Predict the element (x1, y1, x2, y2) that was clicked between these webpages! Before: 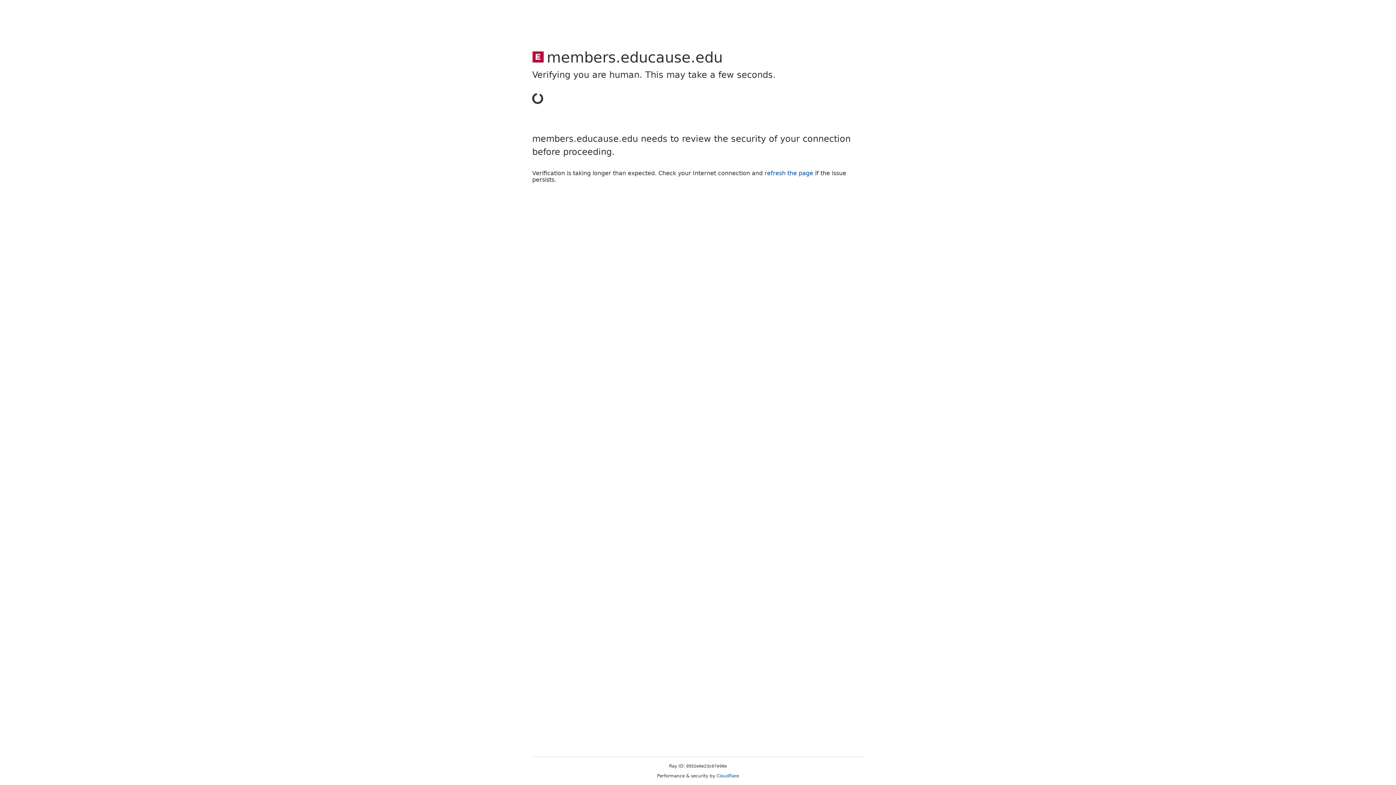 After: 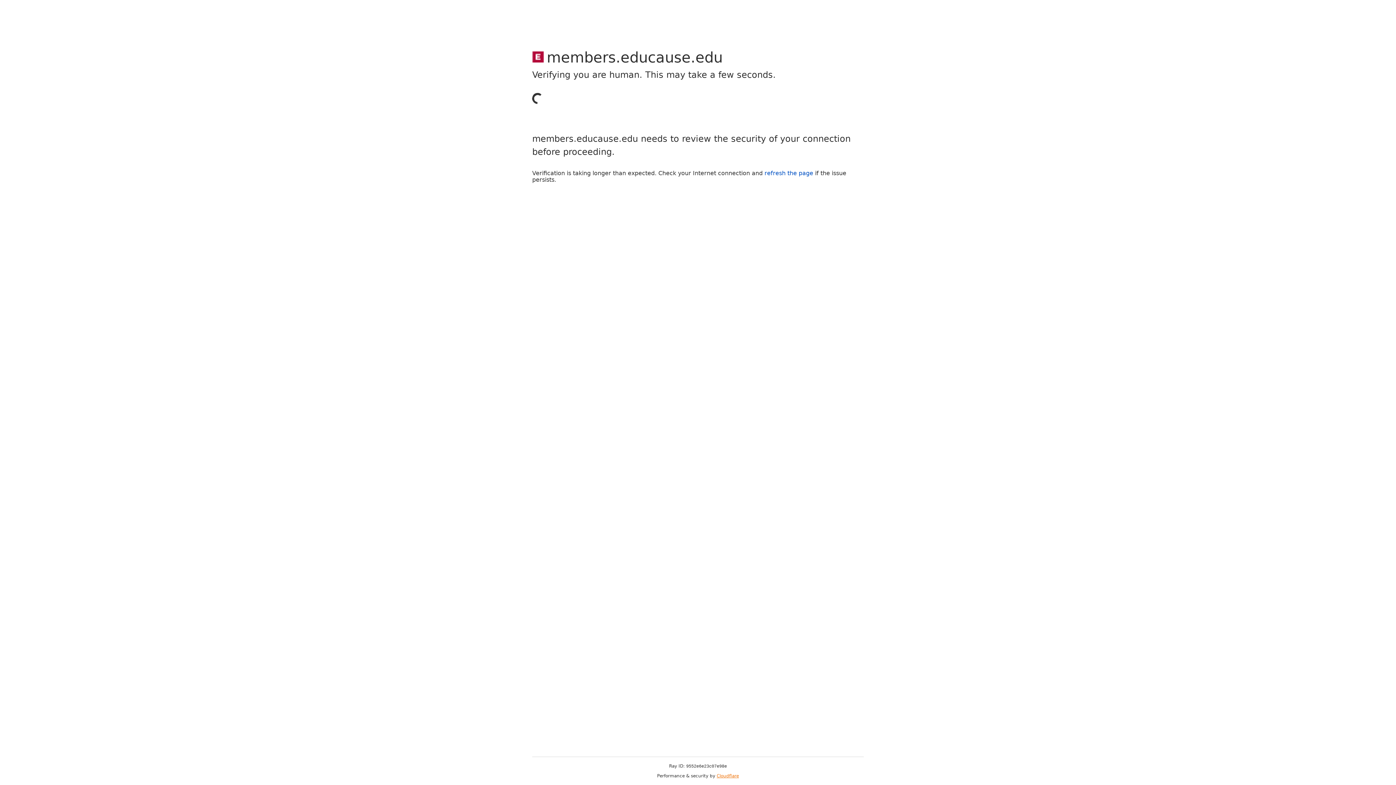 Action: label: Cloudflare bbox: (716, 773, 739, 778)